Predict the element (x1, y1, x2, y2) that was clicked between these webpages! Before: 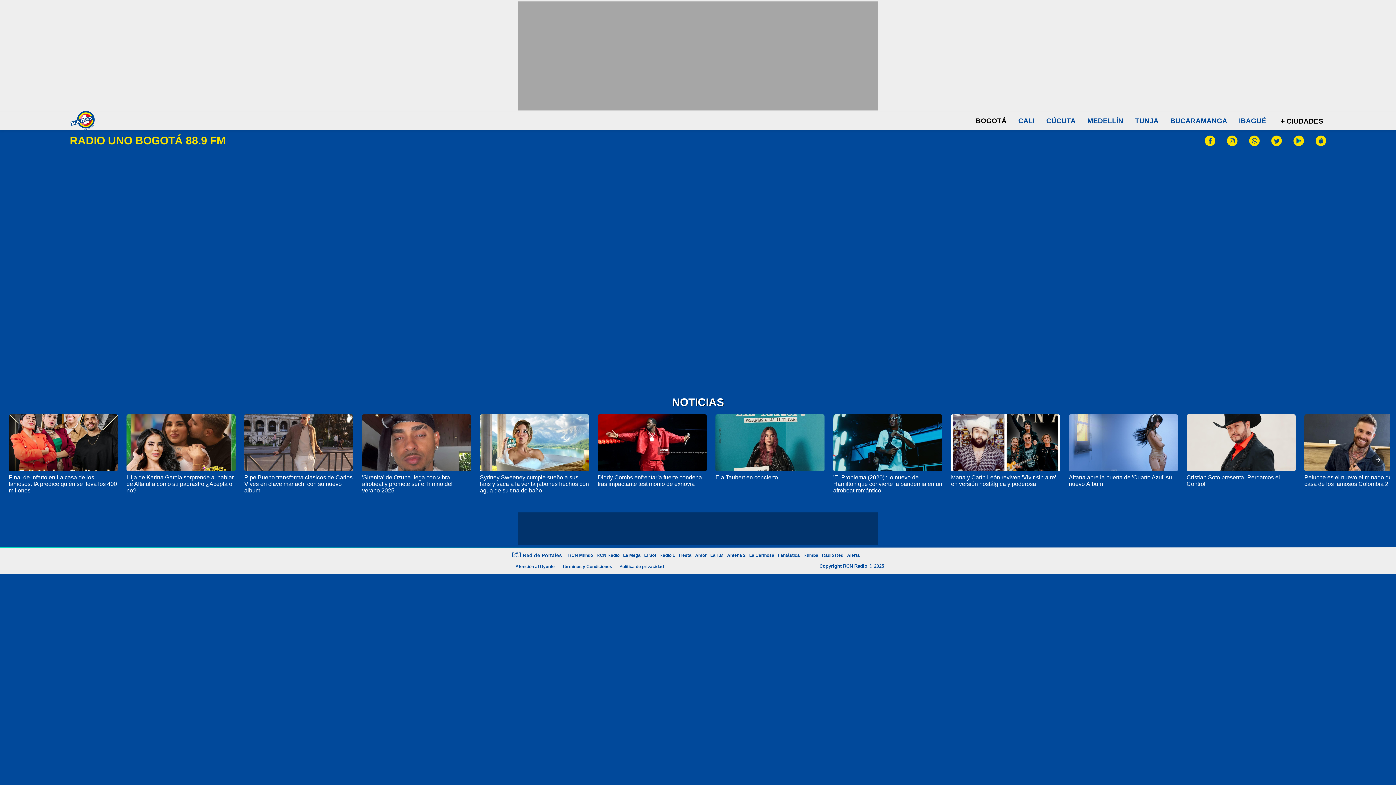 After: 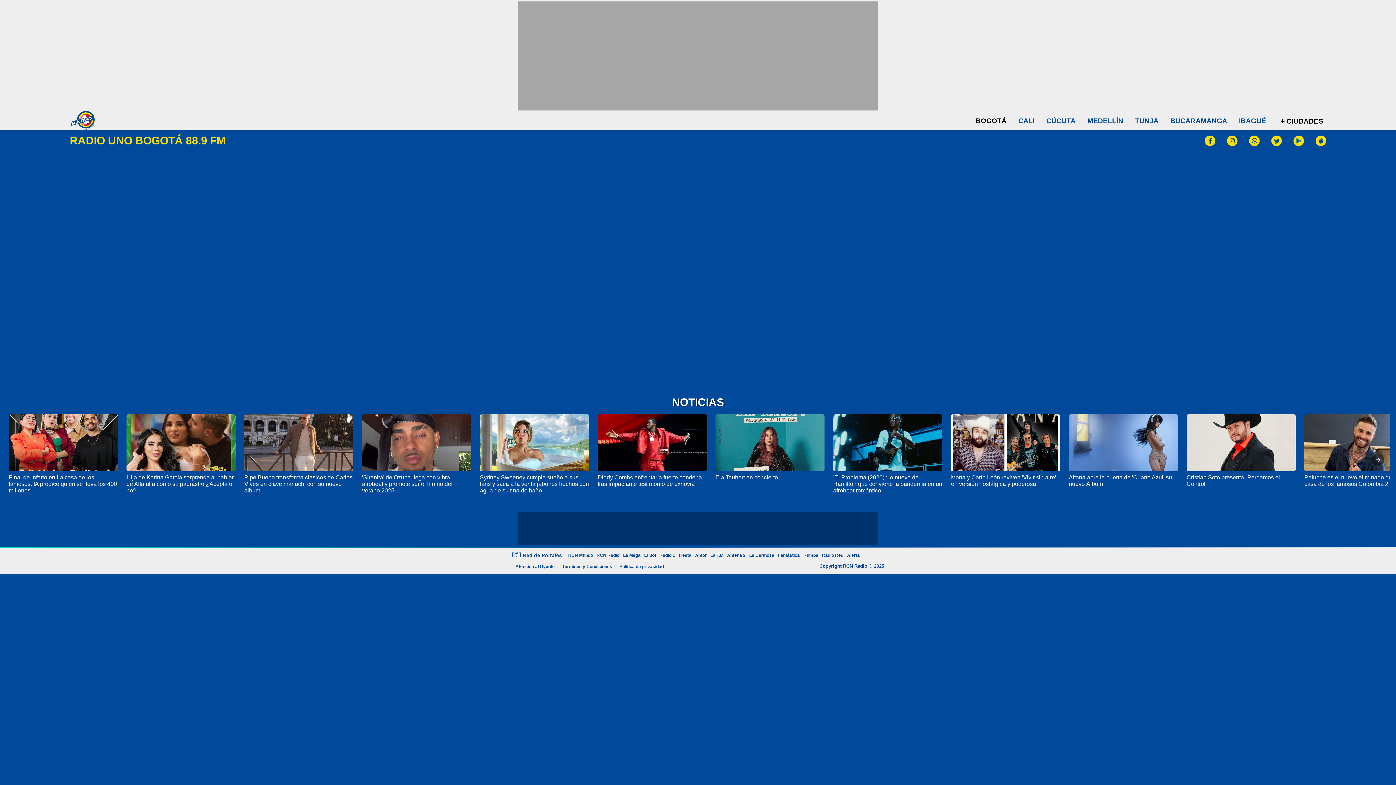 Action: bbox: (362, 414, 471, 471)